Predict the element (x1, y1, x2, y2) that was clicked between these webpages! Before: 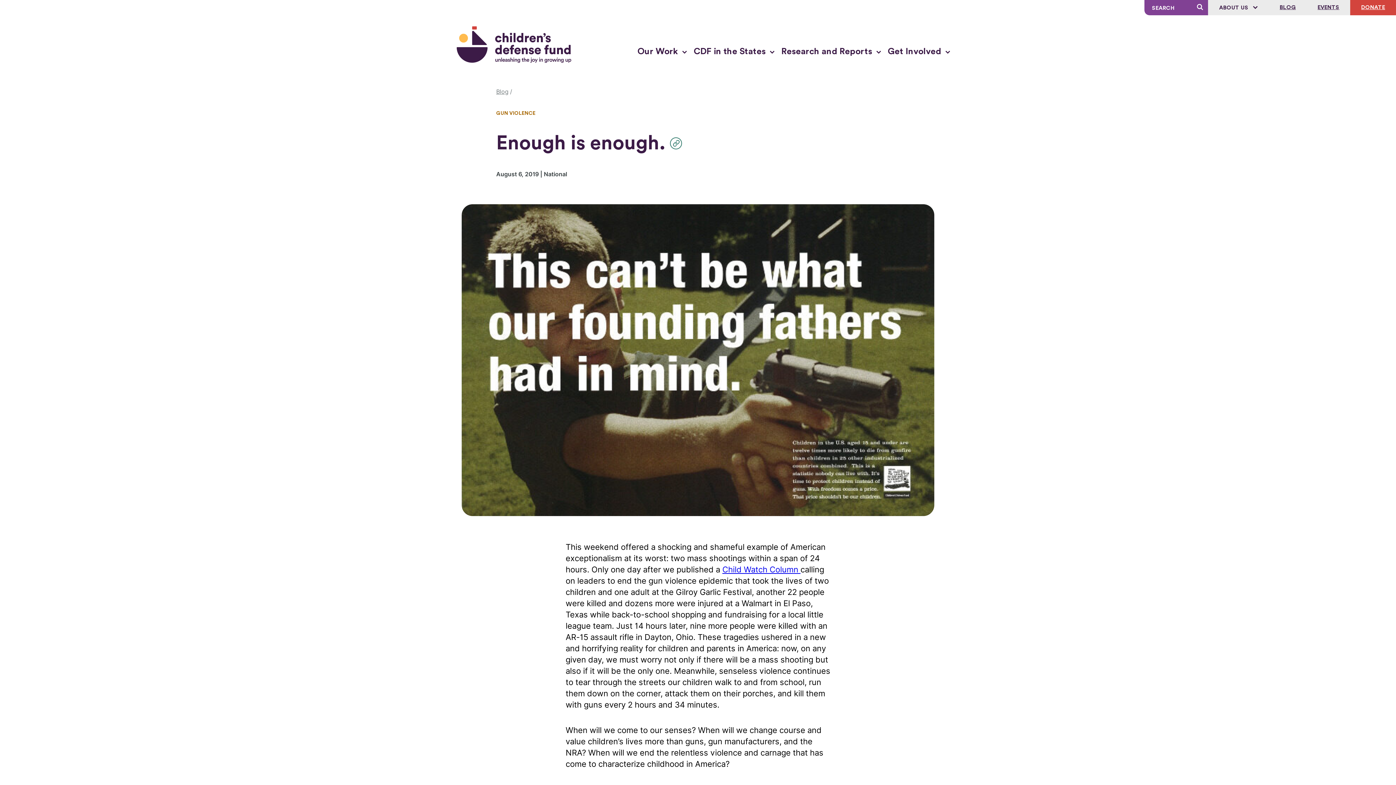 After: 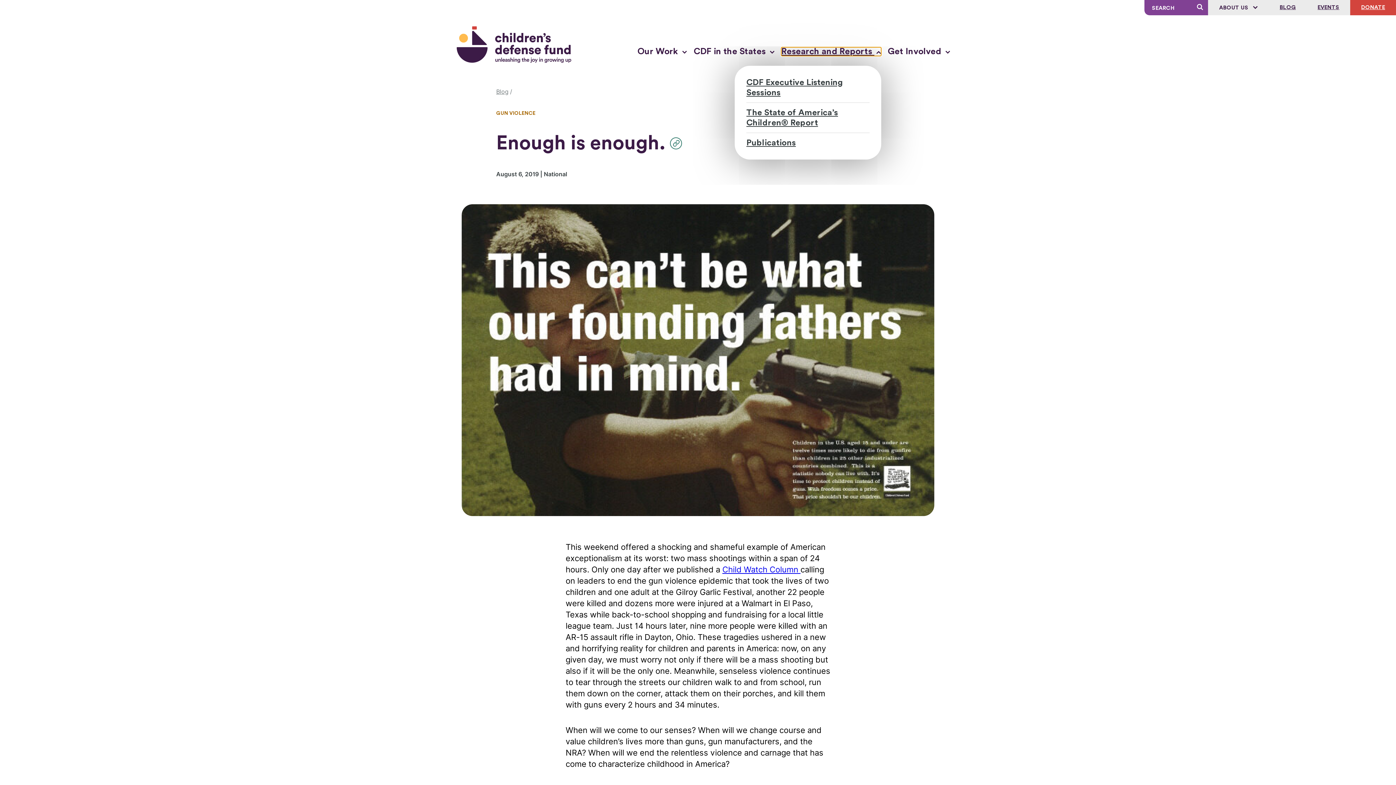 Action: label: Research and Reports  bbox: (781, 47, 881, 56)